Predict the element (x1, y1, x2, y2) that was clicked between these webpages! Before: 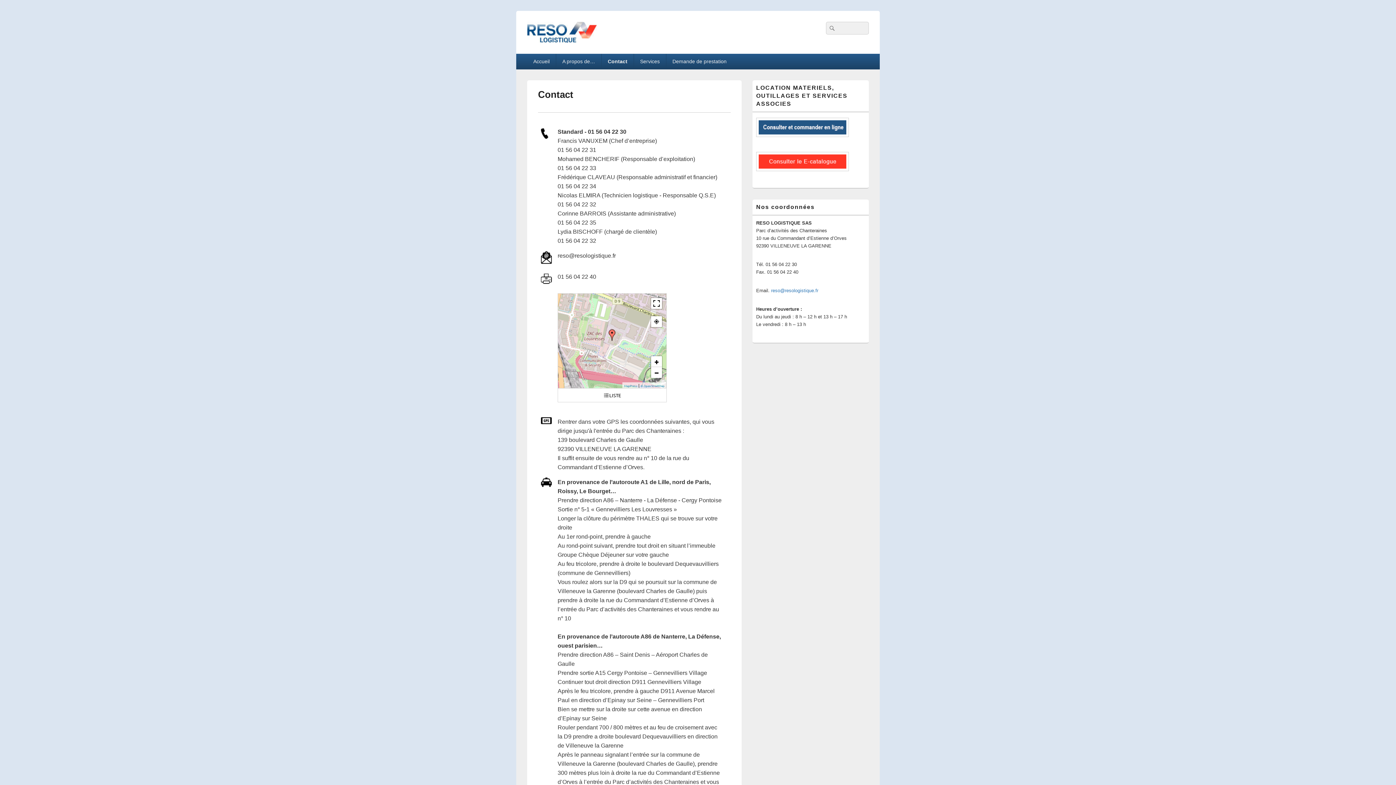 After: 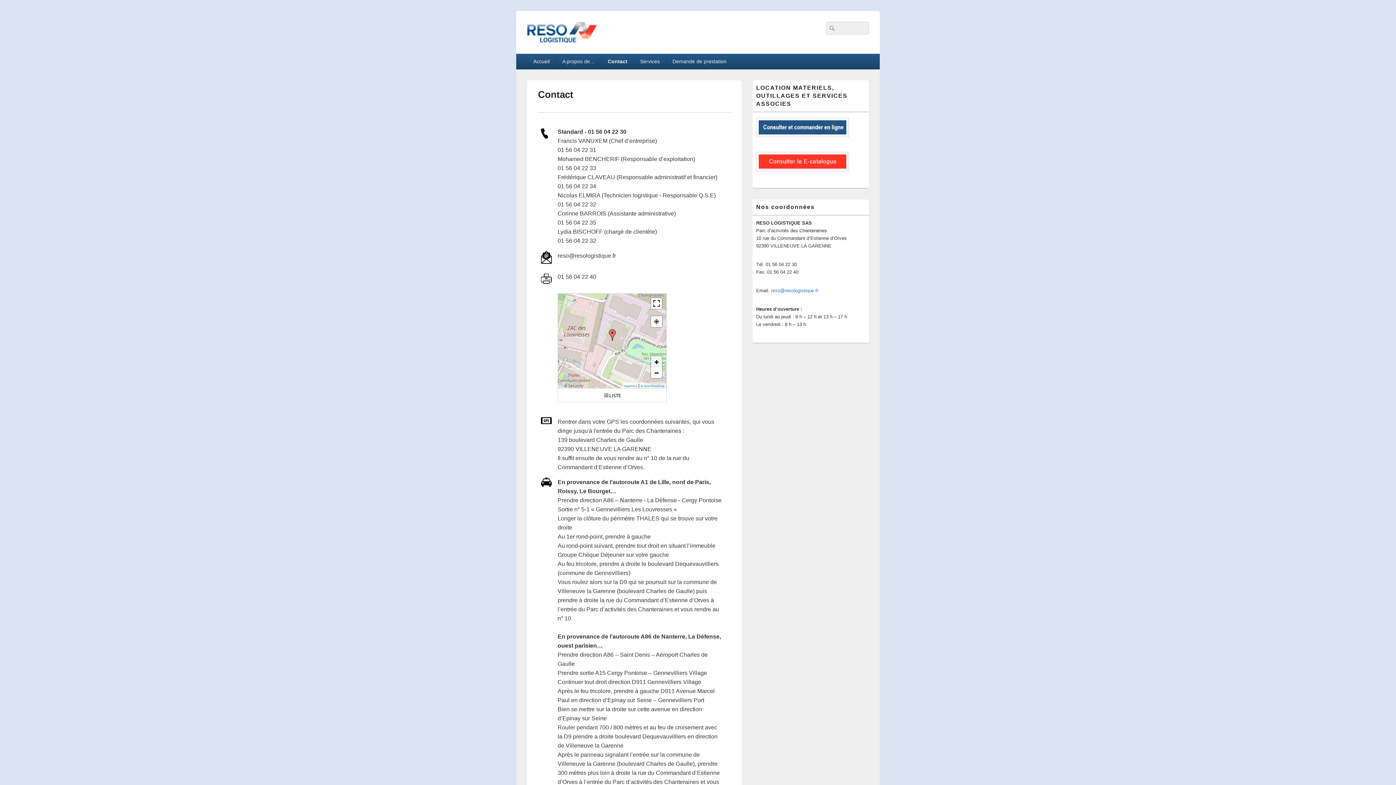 Action: label: + bbox: (651, 356, 662, 367)